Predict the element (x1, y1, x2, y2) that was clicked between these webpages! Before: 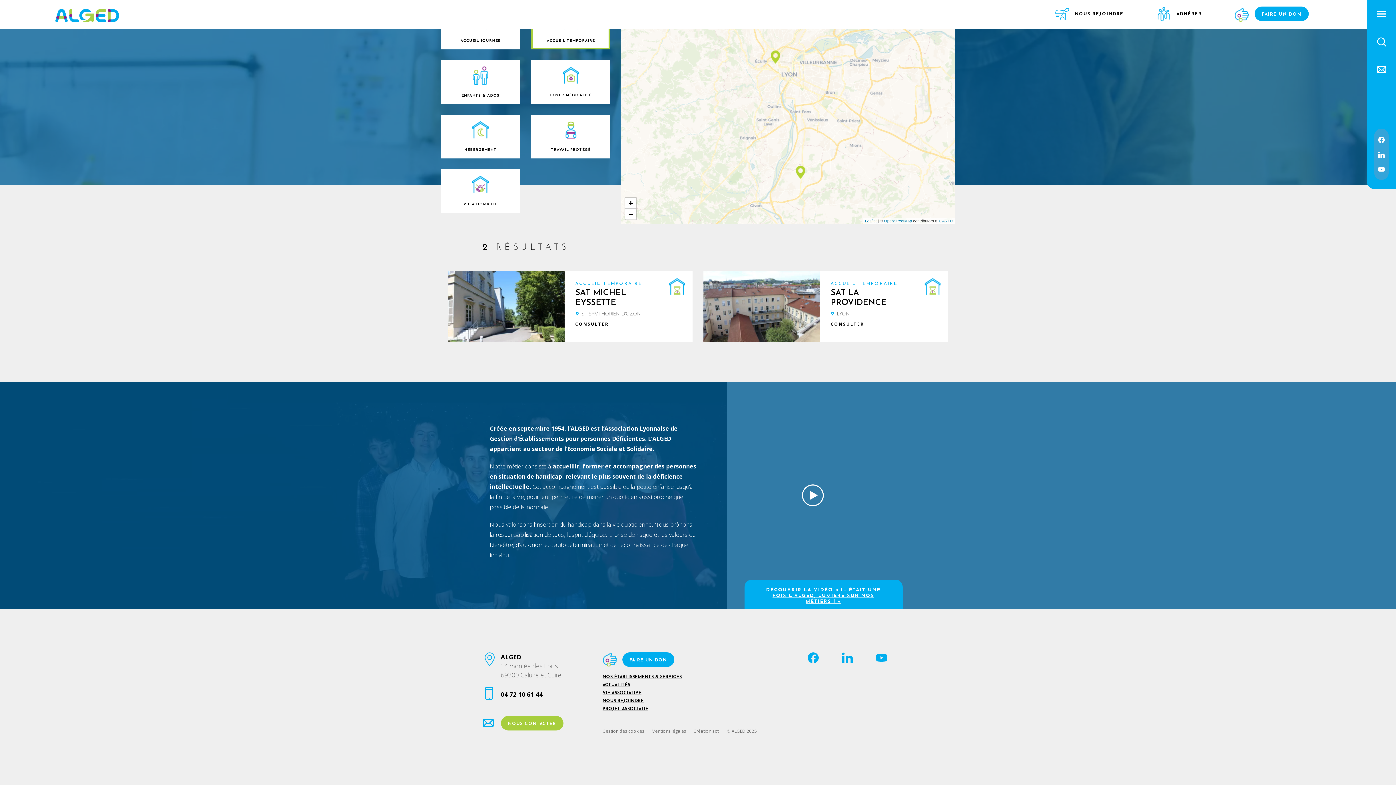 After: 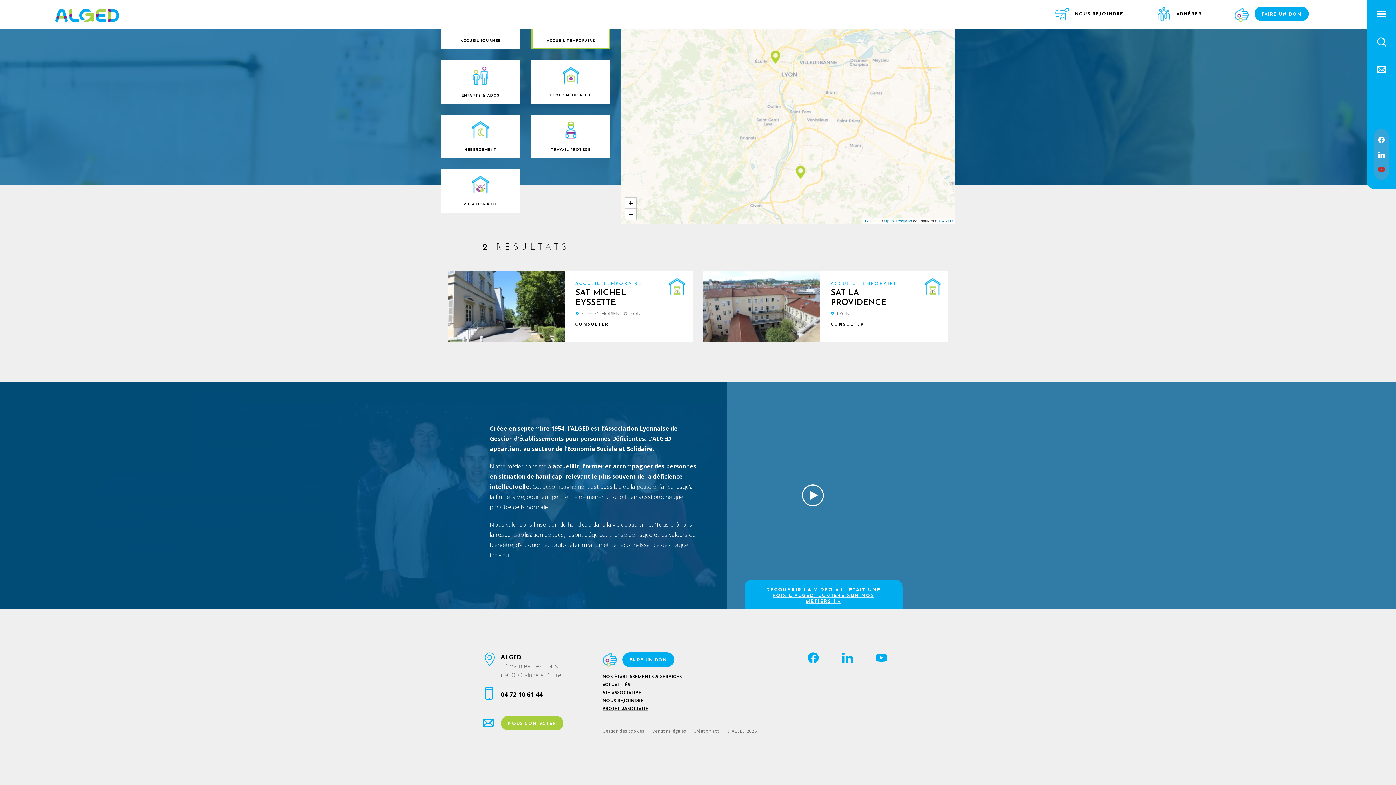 Action: label: Accéder au youtube de l'ALGED bbox: (1378, 164, 1385, 173)